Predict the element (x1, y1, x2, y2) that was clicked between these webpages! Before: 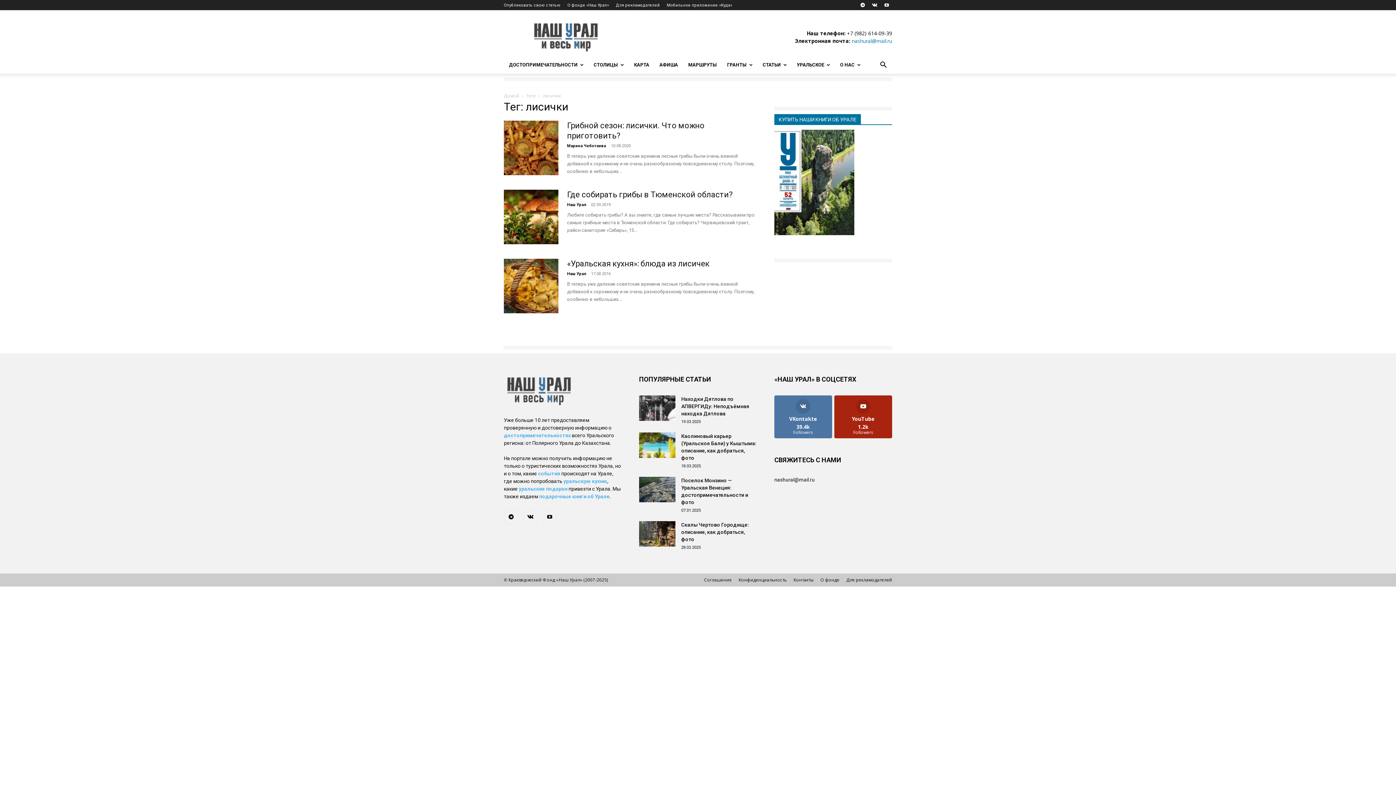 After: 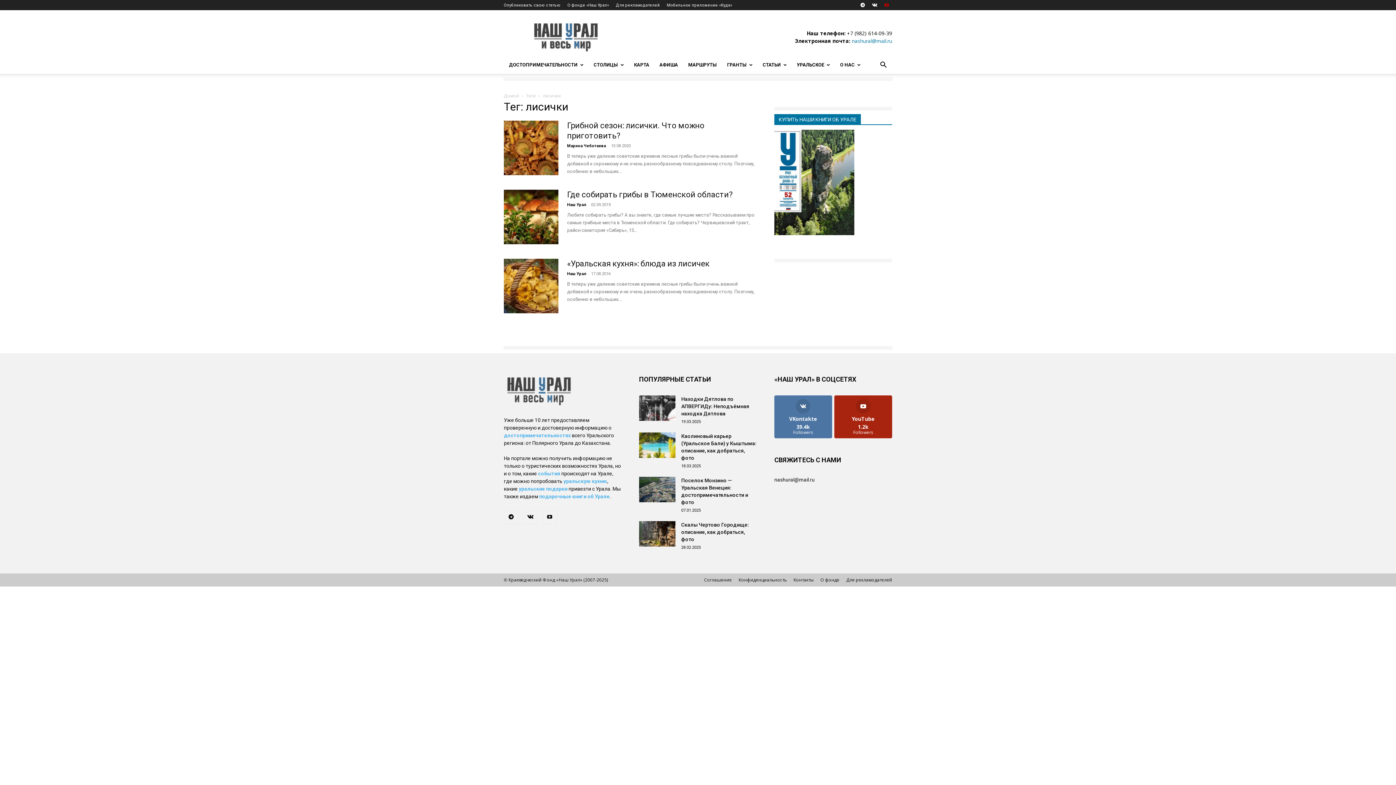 Action: bbox: (881, 0, 892, 10)